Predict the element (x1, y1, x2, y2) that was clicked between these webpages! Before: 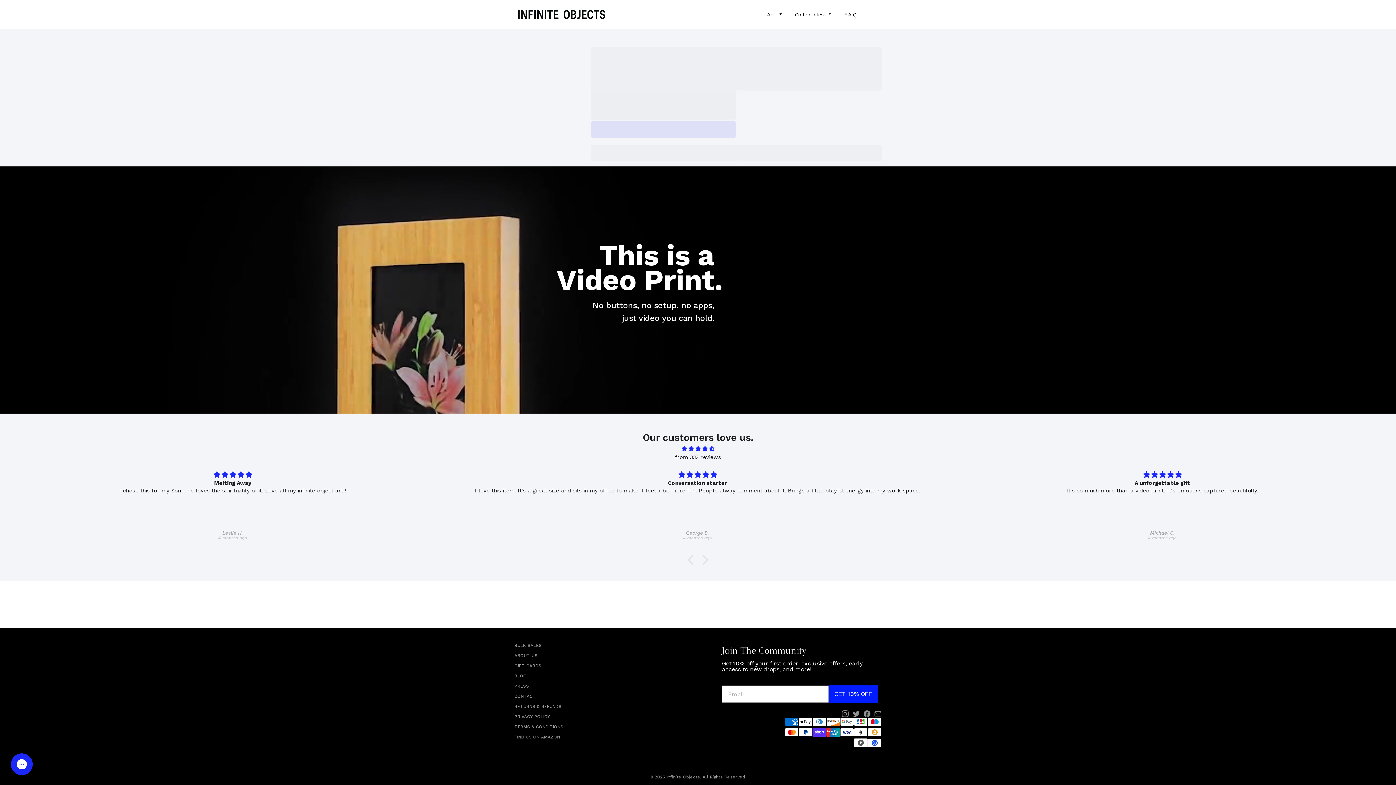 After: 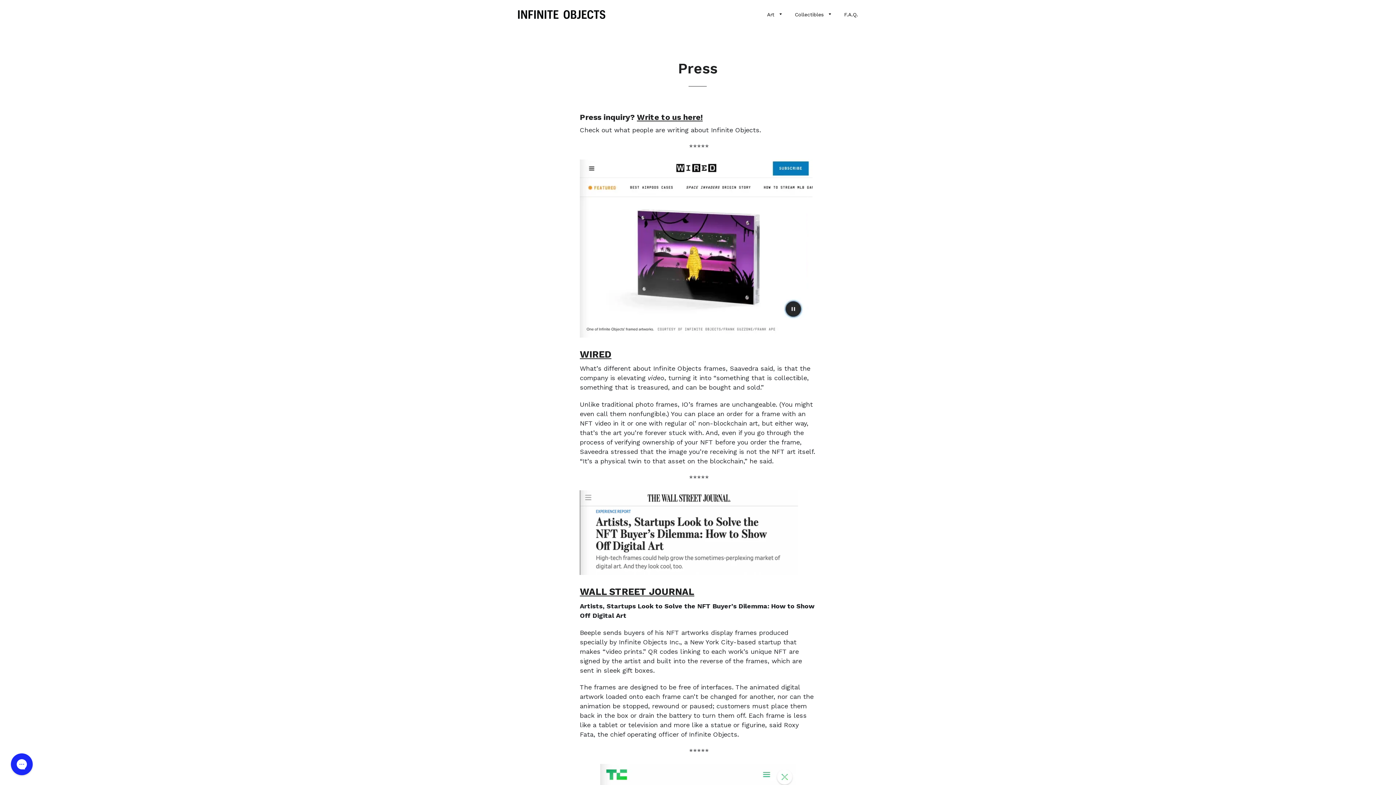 Action: bbox: (514, 683, 529, 689) label: PRESS